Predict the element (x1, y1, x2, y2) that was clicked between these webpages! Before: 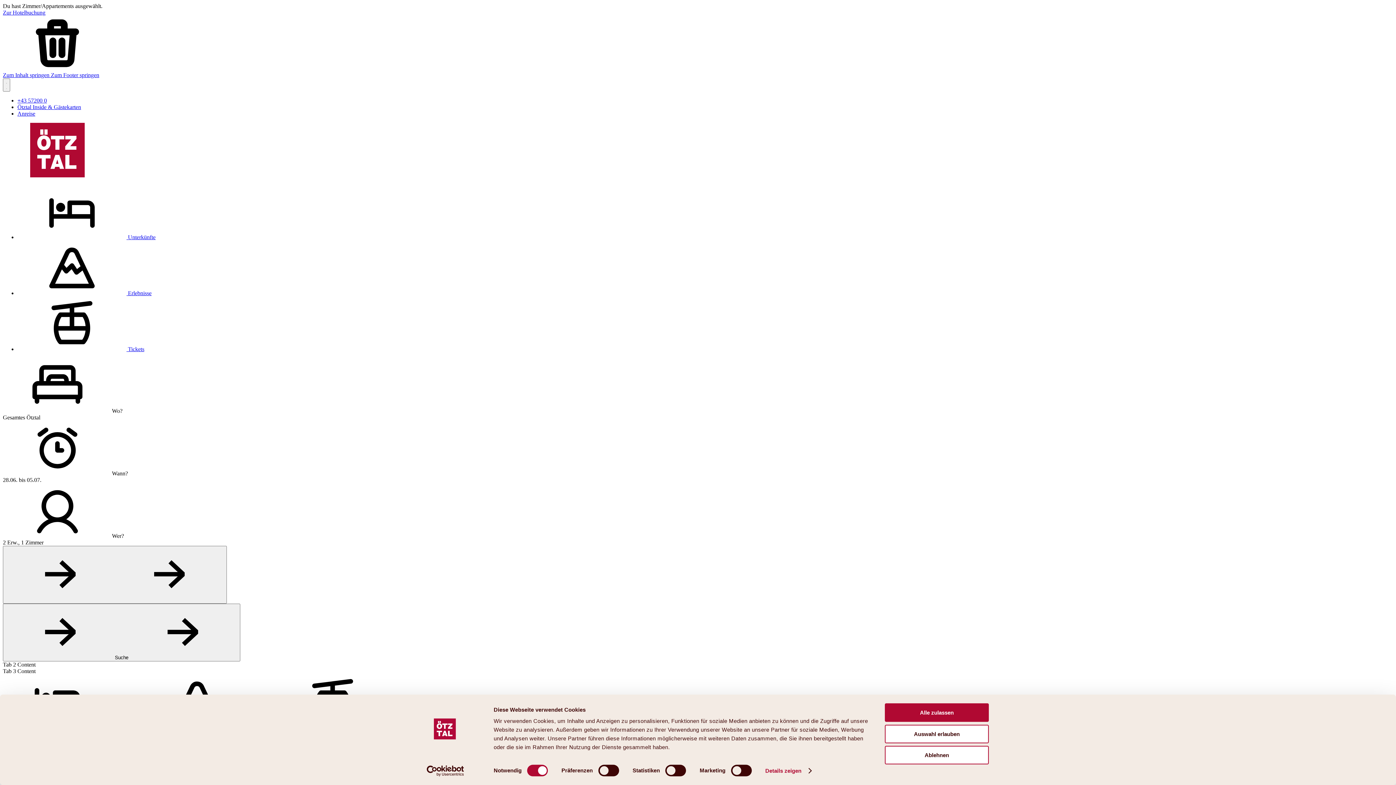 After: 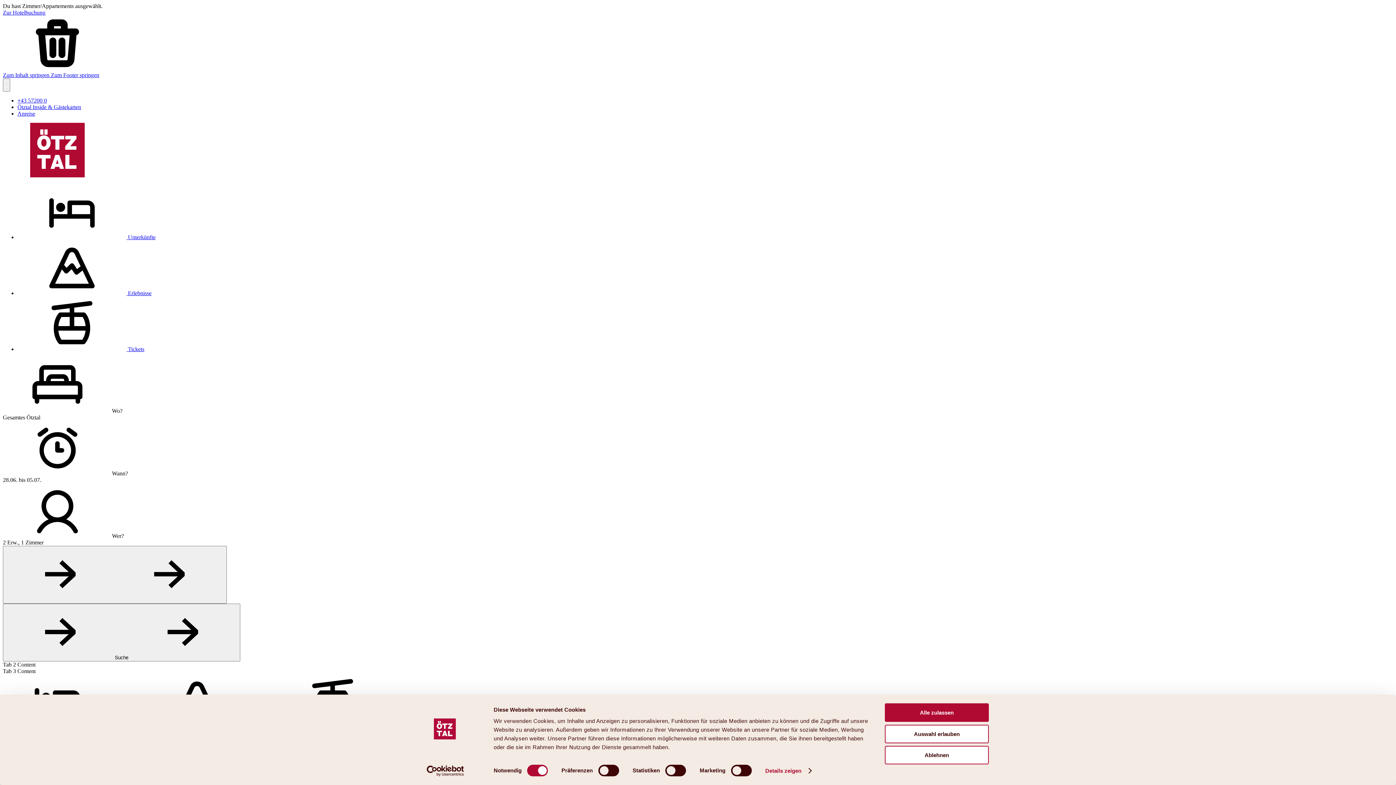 Action: bbox: (17, 97, 46, 103) label: +43 57200 0